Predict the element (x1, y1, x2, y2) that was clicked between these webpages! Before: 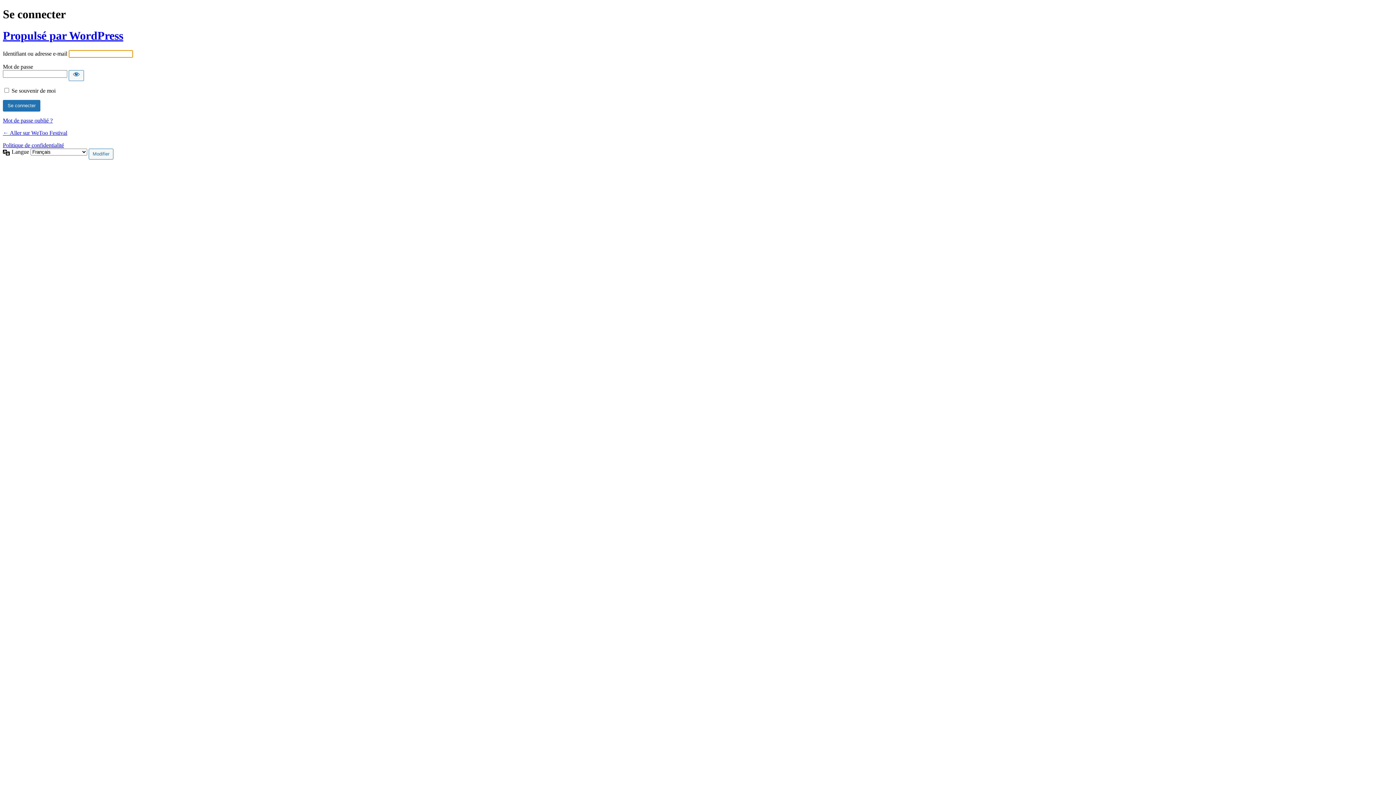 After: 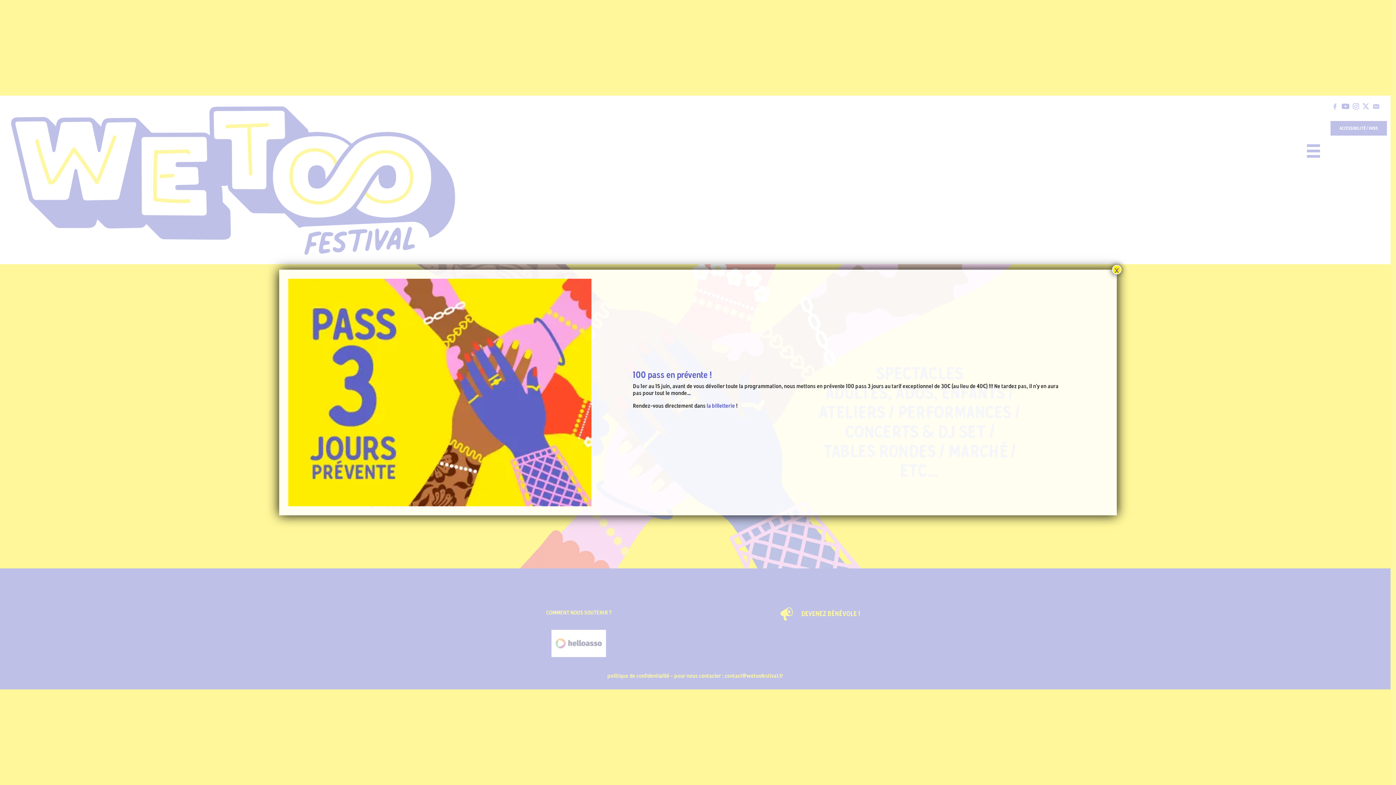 Action: bbox: (2, 129, 67, 136) label: ← Aller sur WeToo Festival